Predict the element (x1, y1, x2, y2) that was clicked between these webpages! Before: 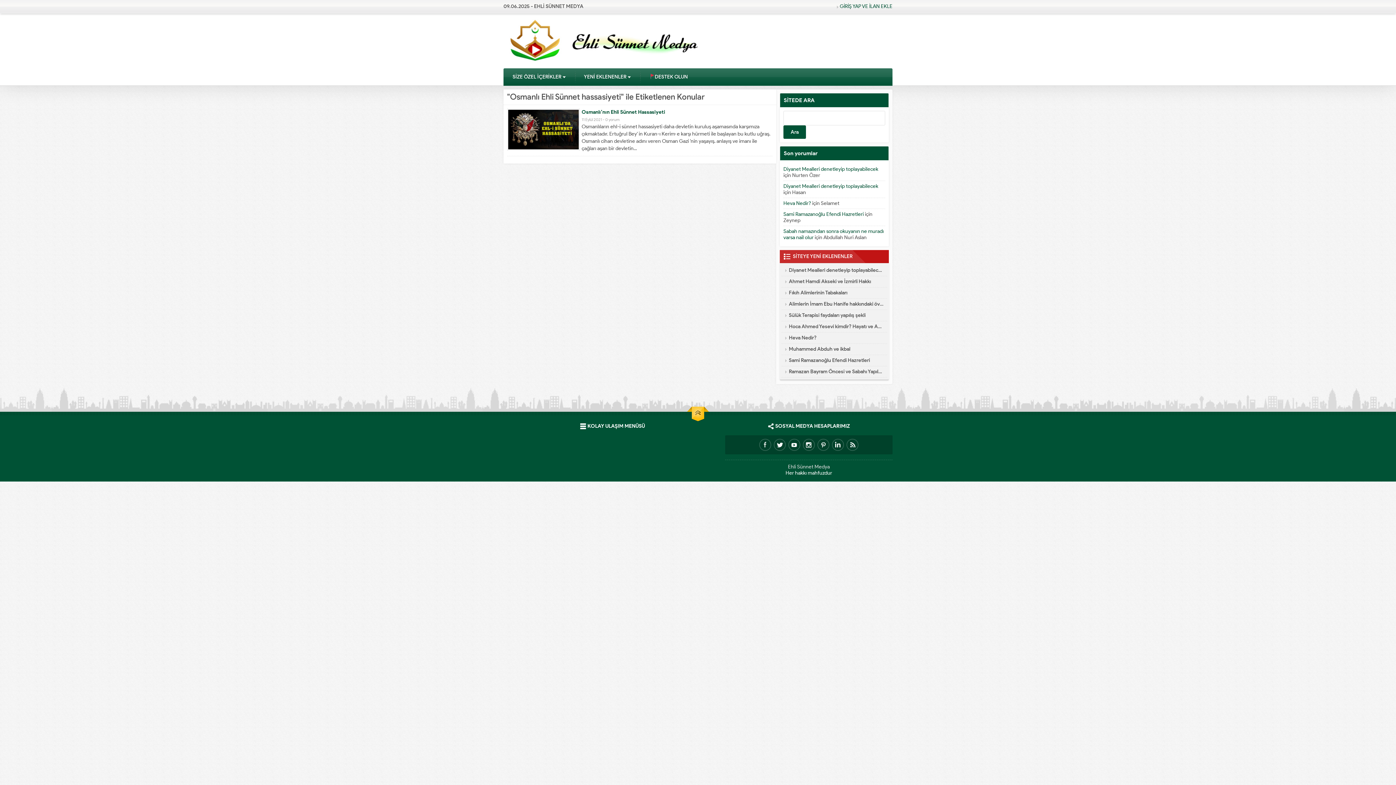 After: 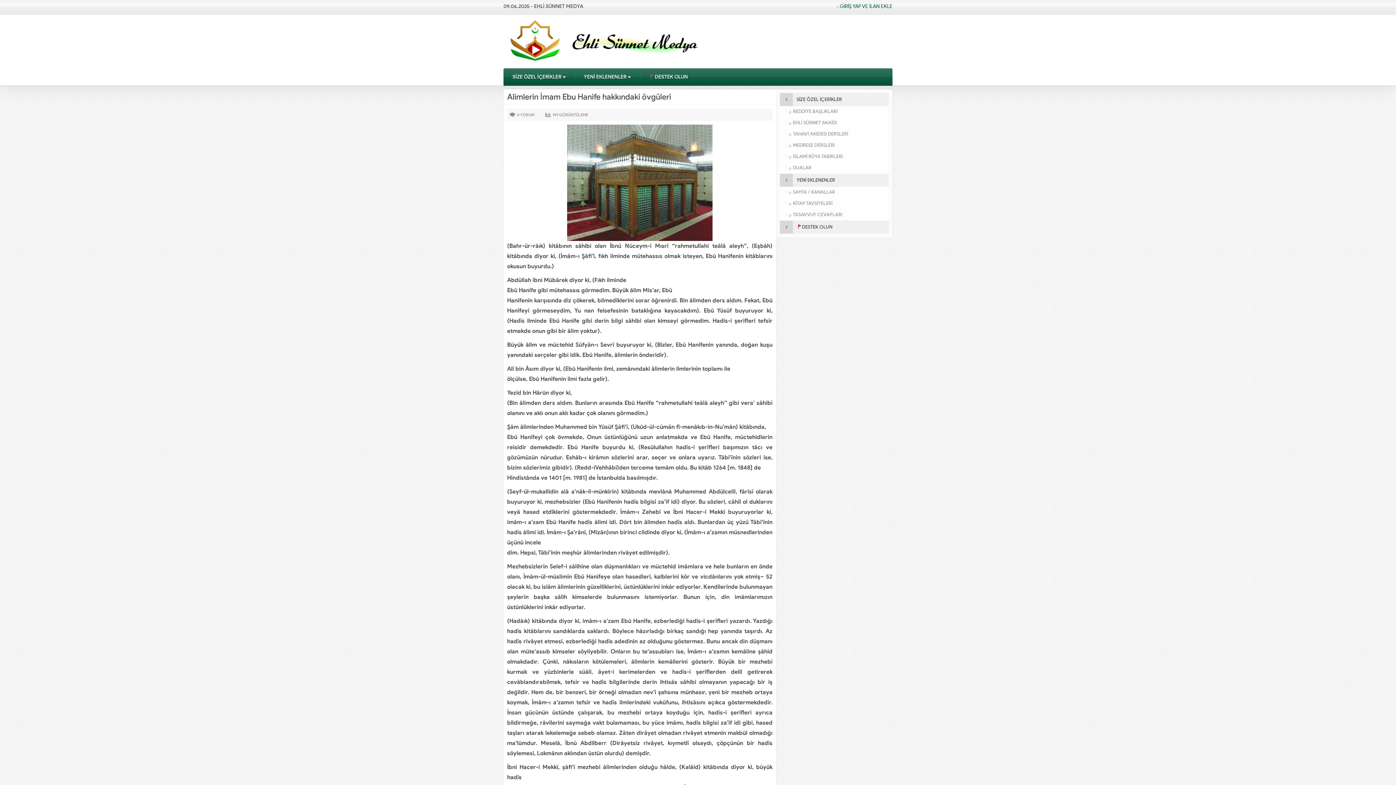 Action: bbox: (789, 300, 883, 308) label: Alimlerin İmam Ebu Hanife hakkındaki övgüleri